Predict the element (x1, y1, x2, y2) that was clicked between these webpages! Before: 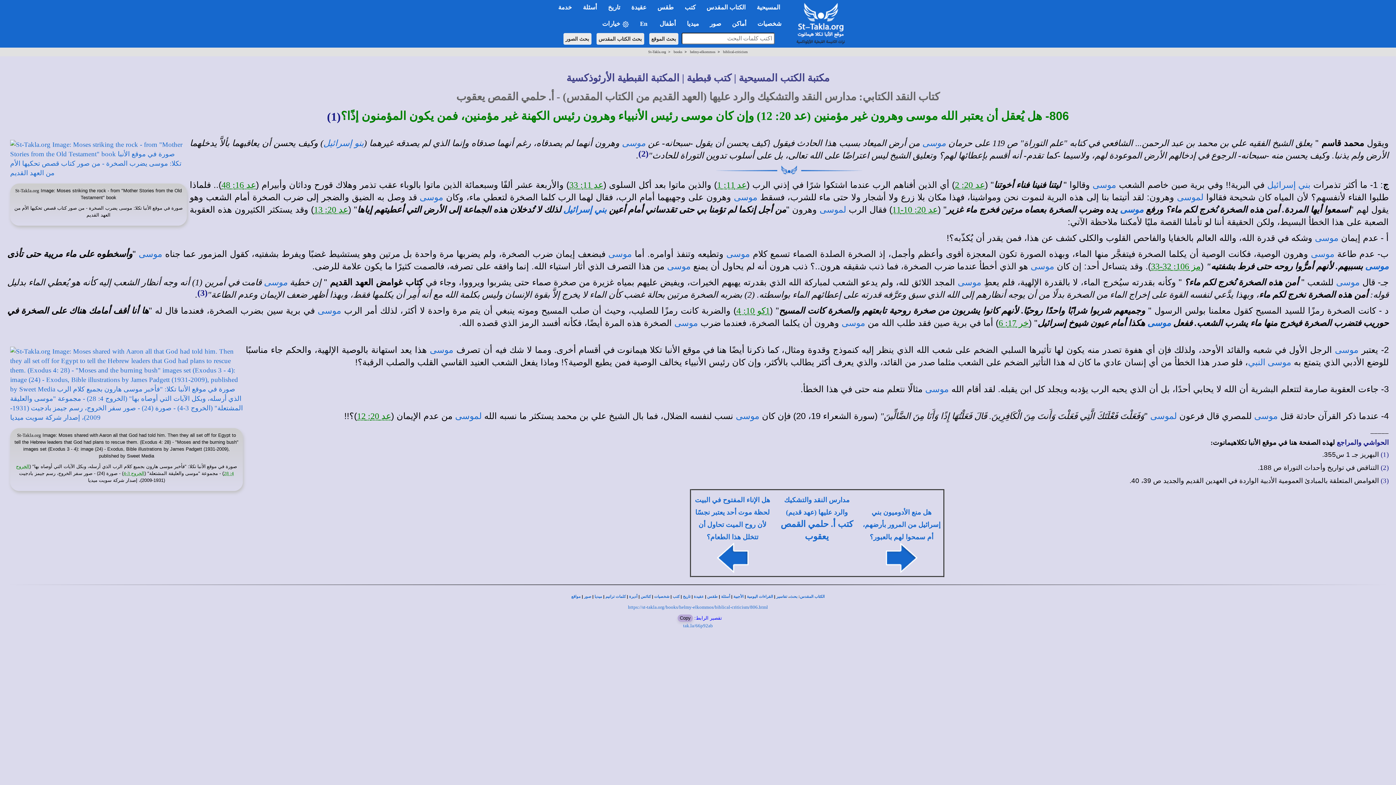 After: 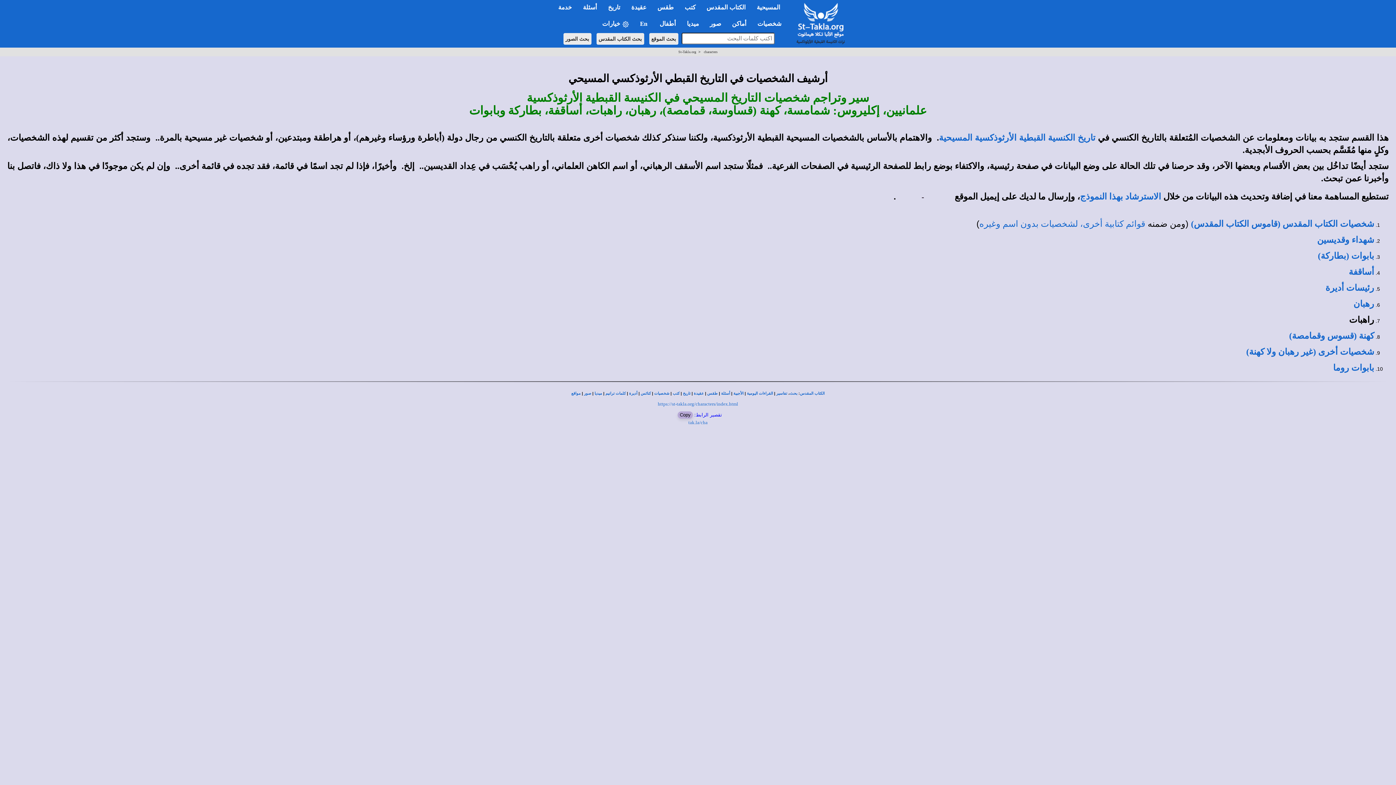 Action: label: شخصيات bbox: (654, 594, 669, 598)